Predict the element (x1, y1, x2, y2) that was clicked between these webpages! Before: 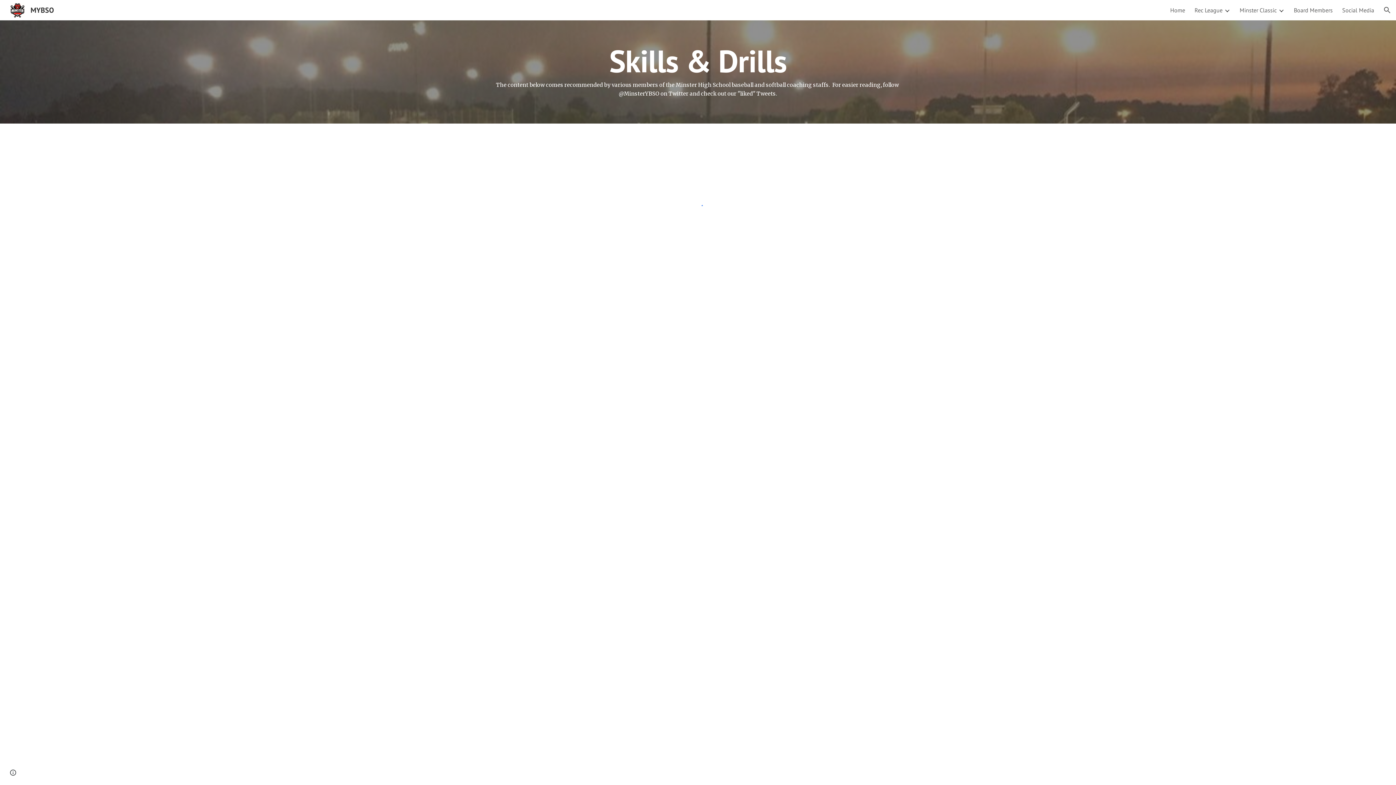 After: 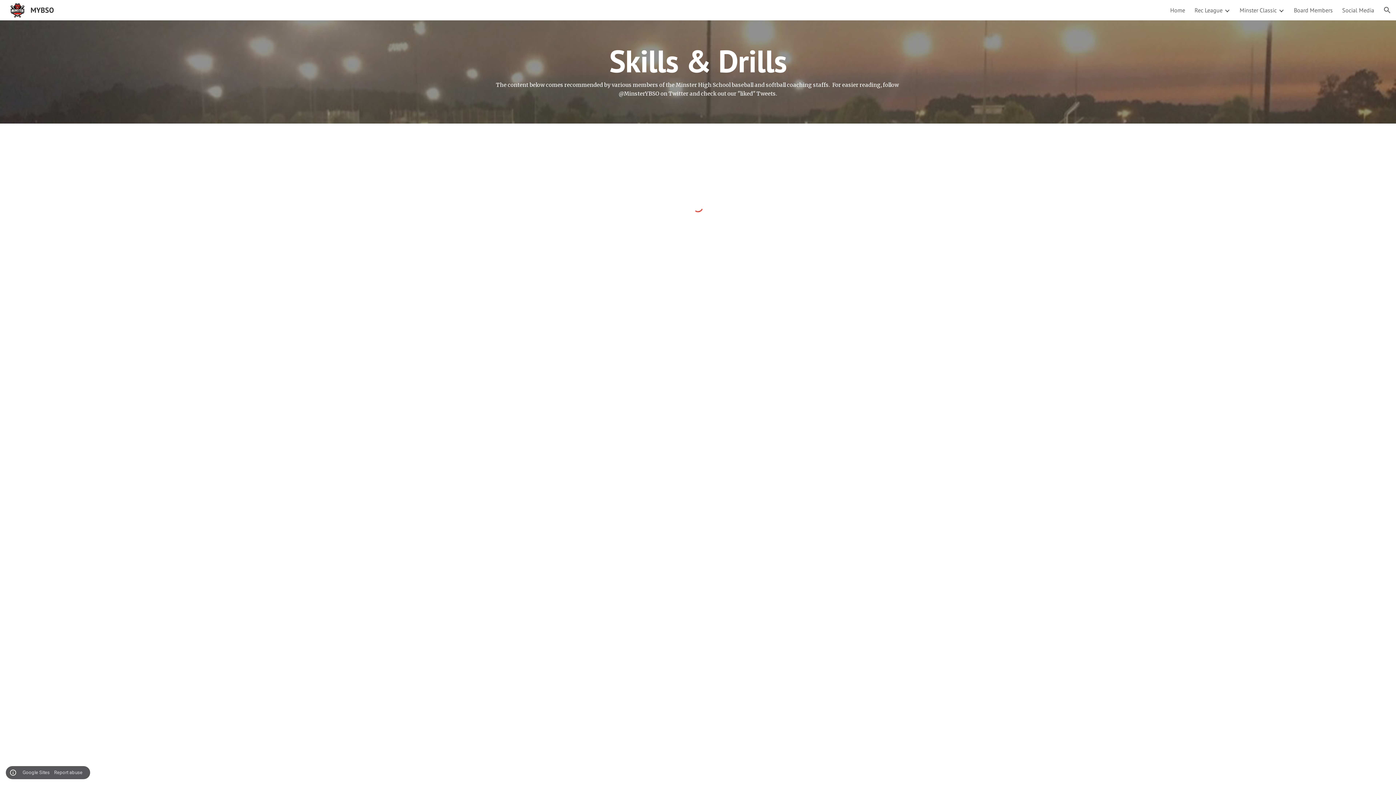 Action: bbox: (8, 768, 18, 778) label: Site actions